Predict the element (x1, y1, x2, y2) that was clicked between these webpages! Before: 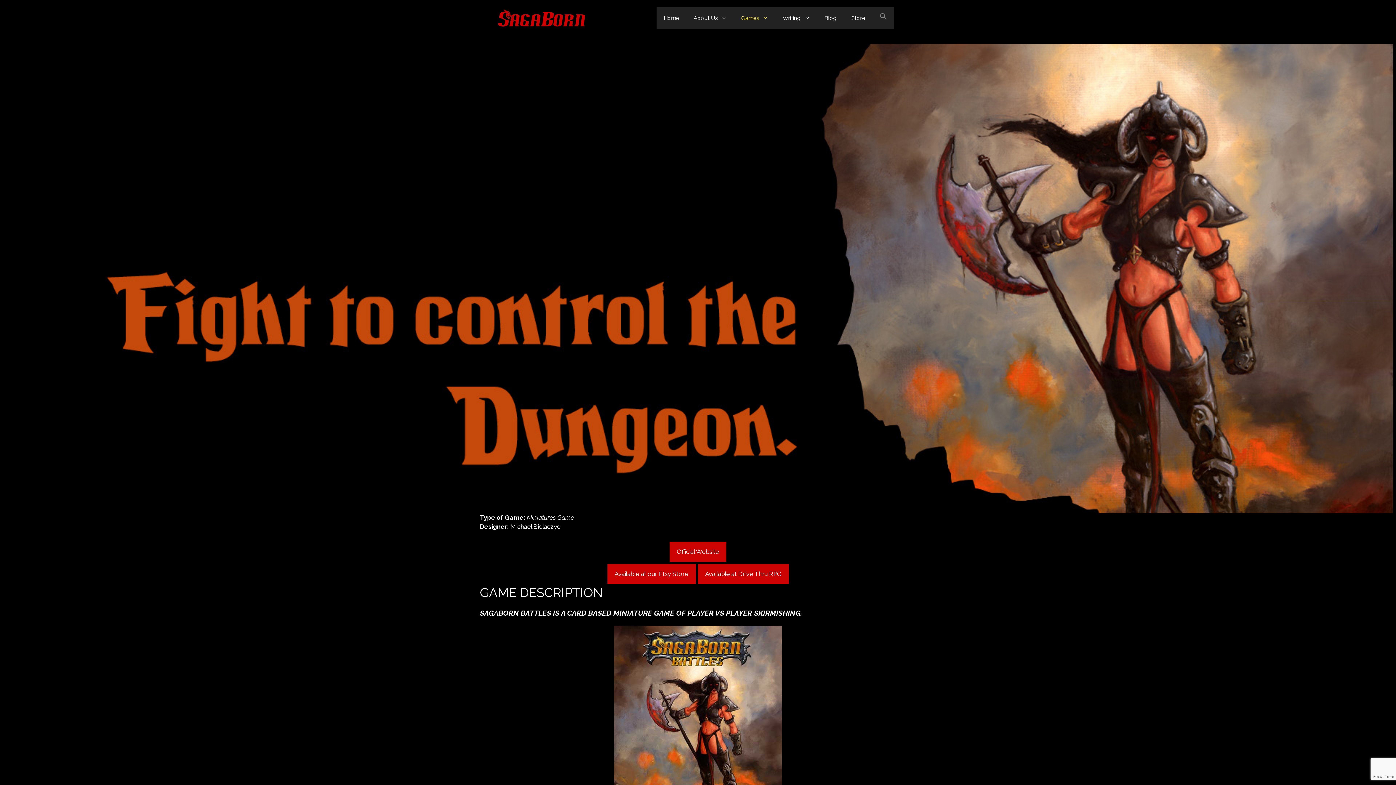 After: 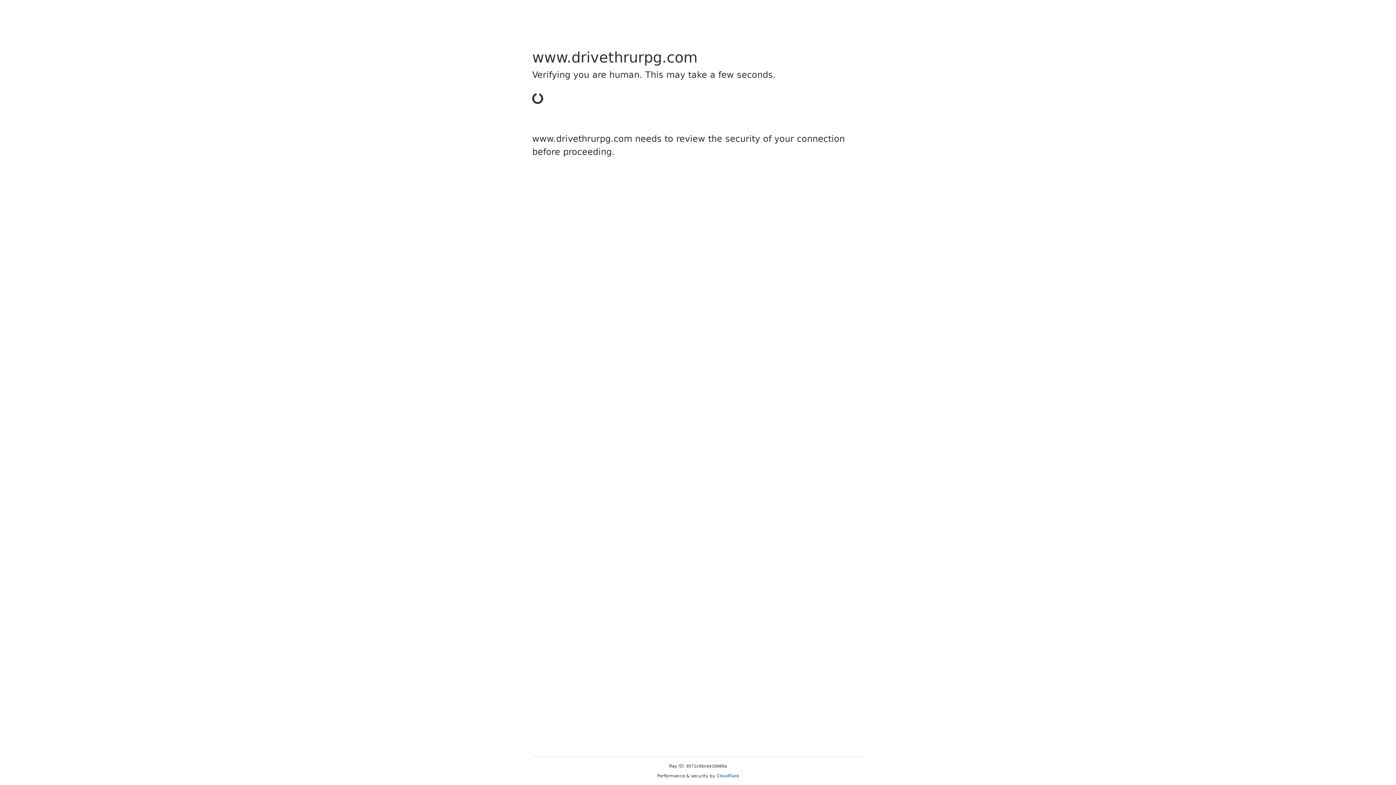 Action: label: Available at Drive Thru RPG bbox: (698, 564, 788, 584)